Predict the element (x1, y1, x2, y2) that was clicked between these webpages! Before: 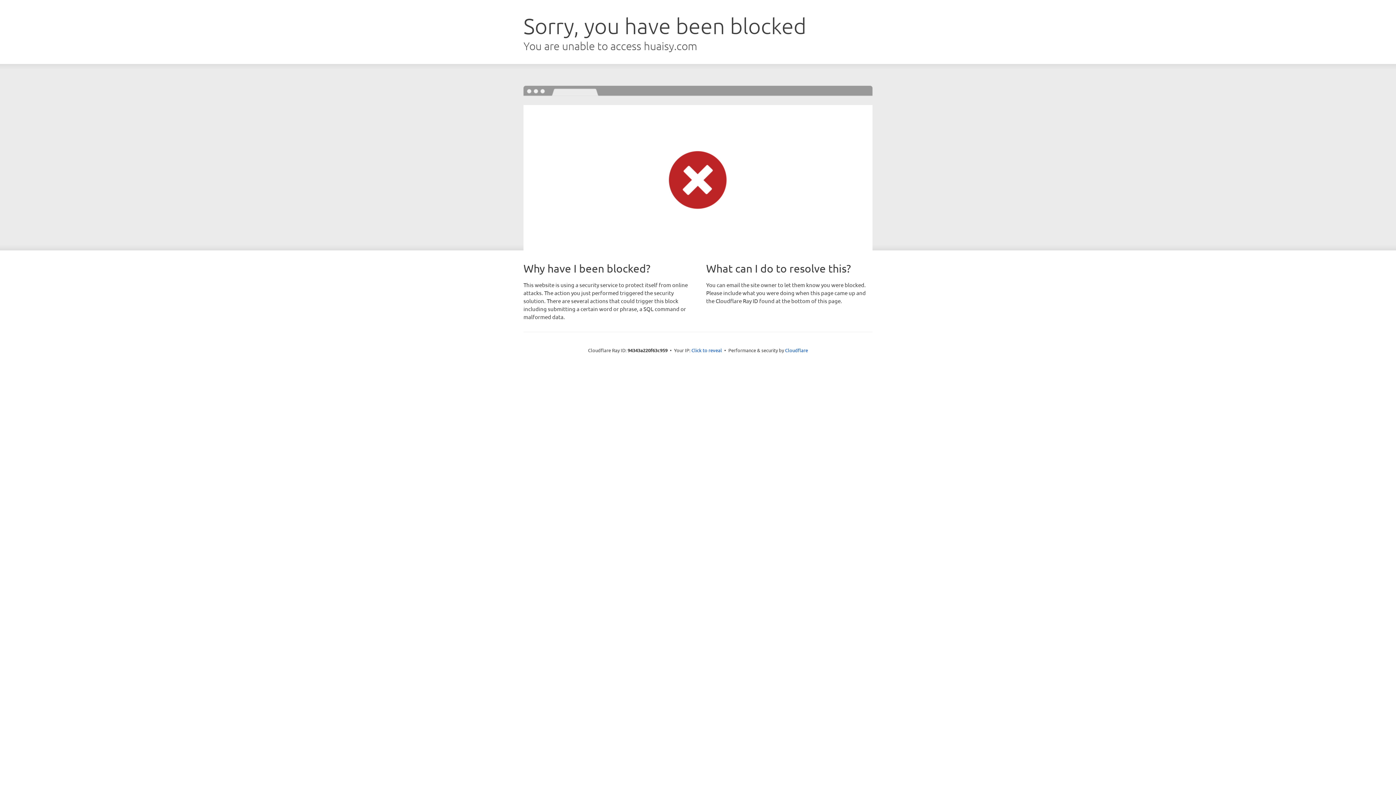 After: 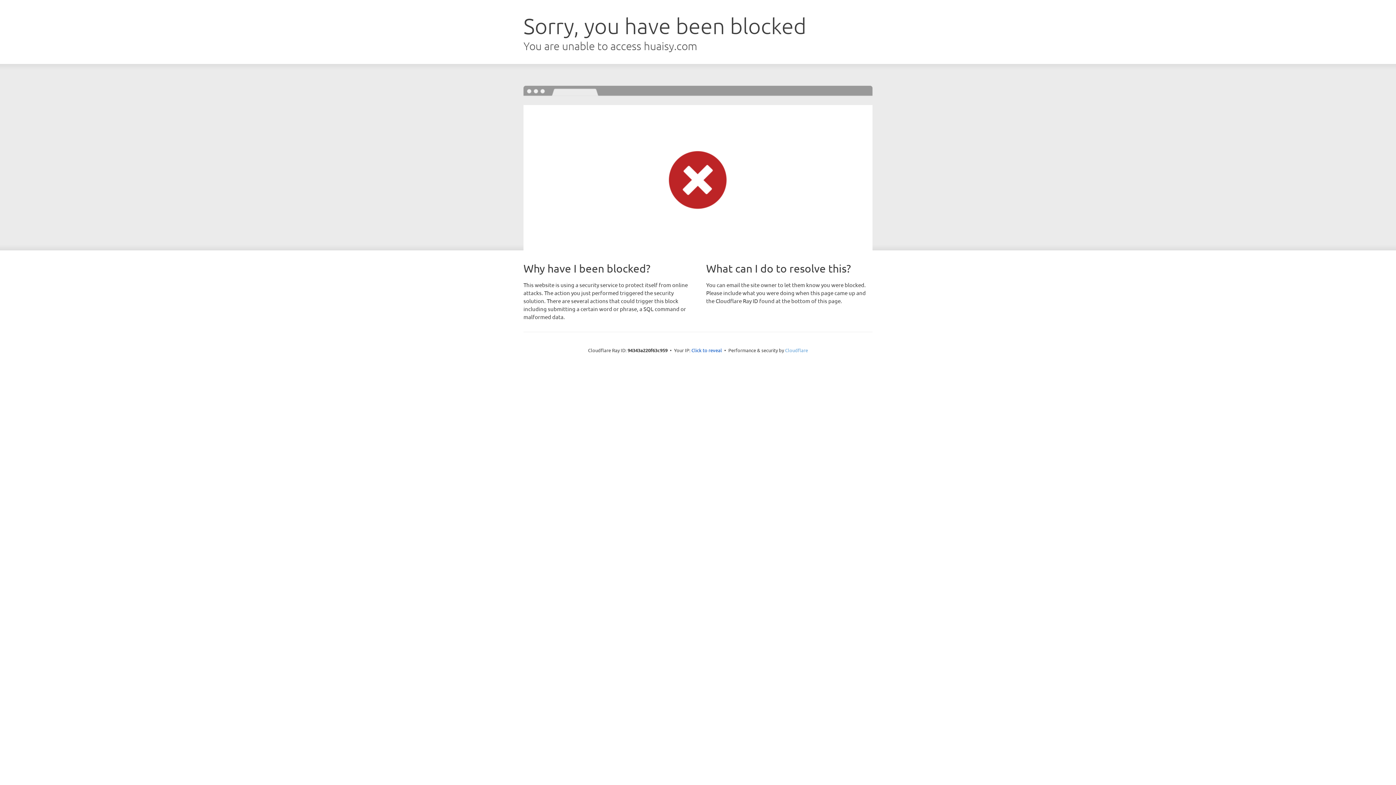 Action: bbox: (785, 347, 808, 353) label: Cloudflare